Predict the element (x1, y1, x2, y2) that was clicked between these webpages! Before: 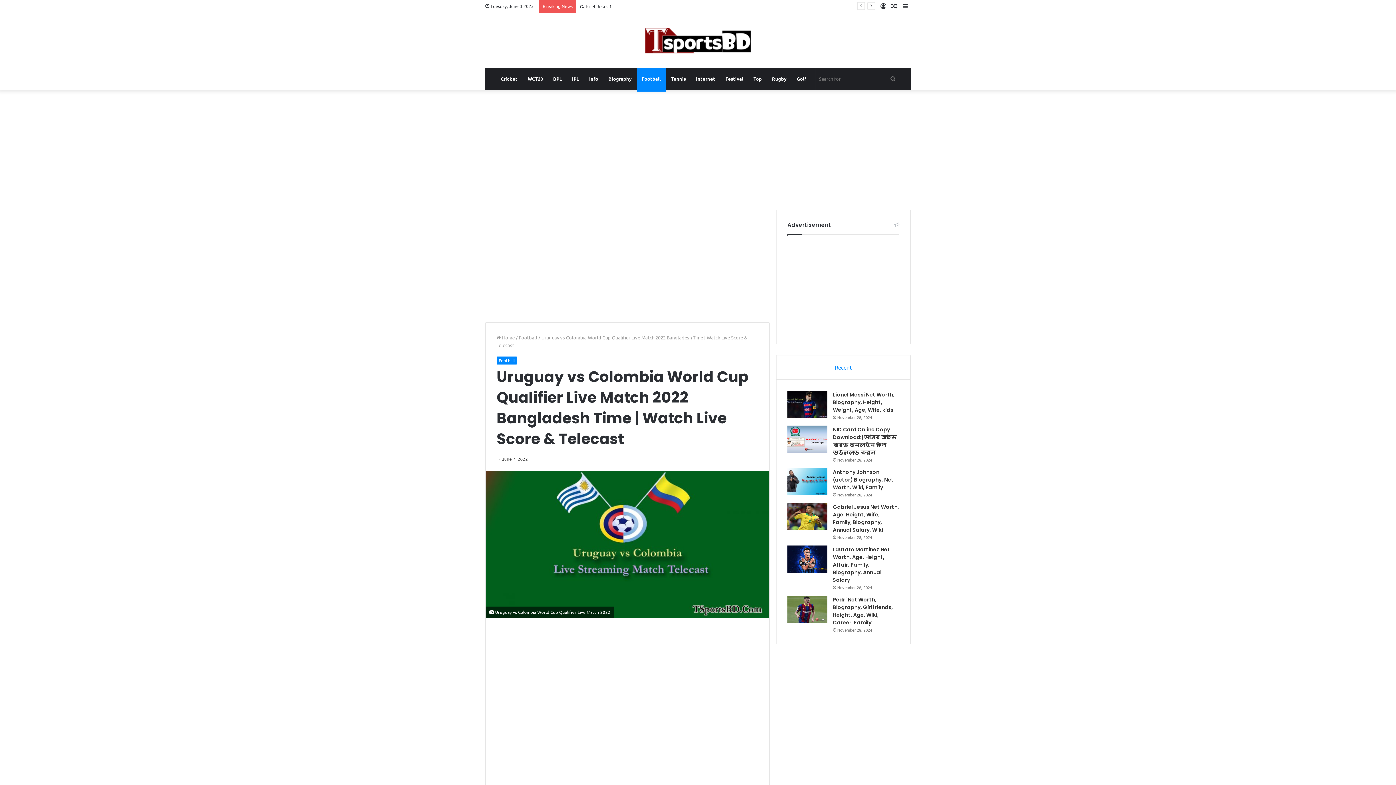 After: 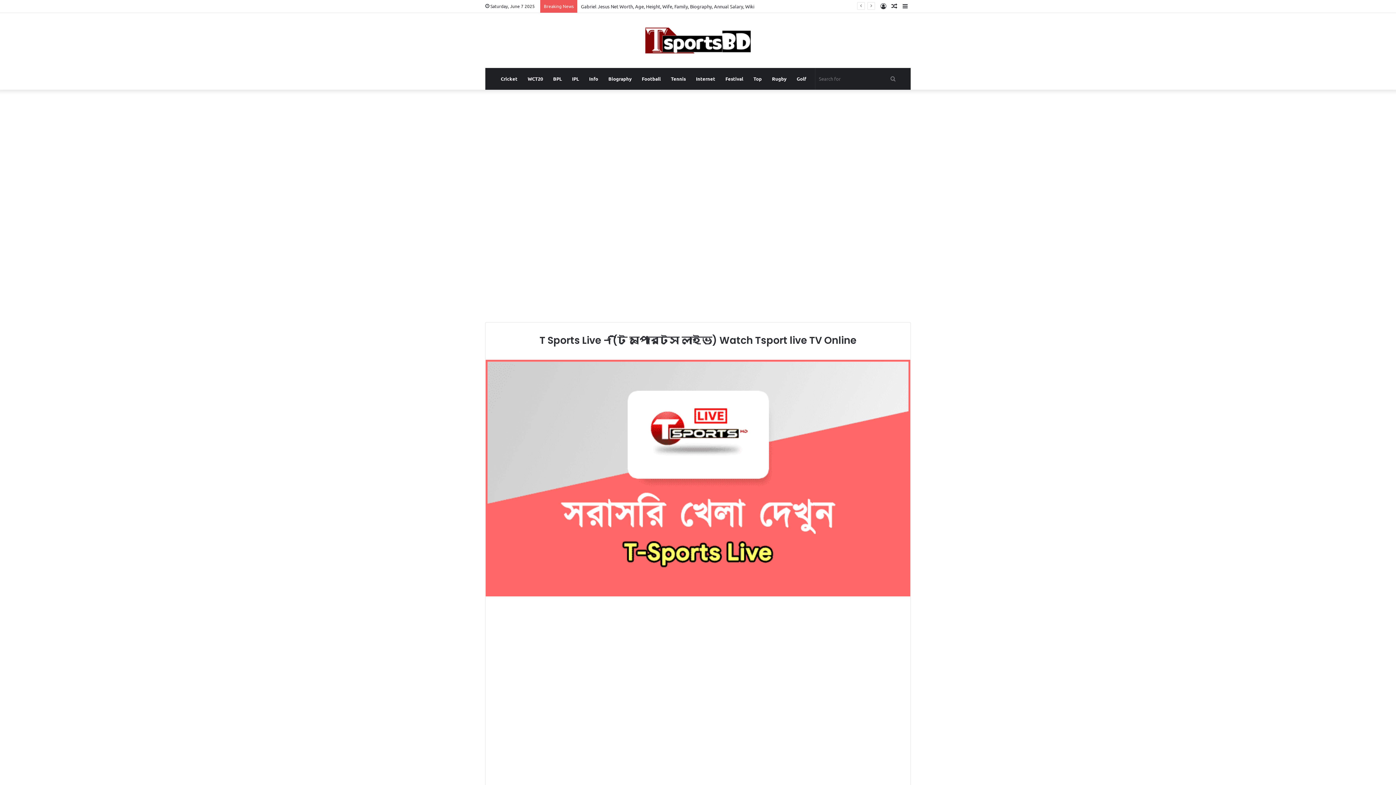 Action: bbox: (645, 27, 750, 53)